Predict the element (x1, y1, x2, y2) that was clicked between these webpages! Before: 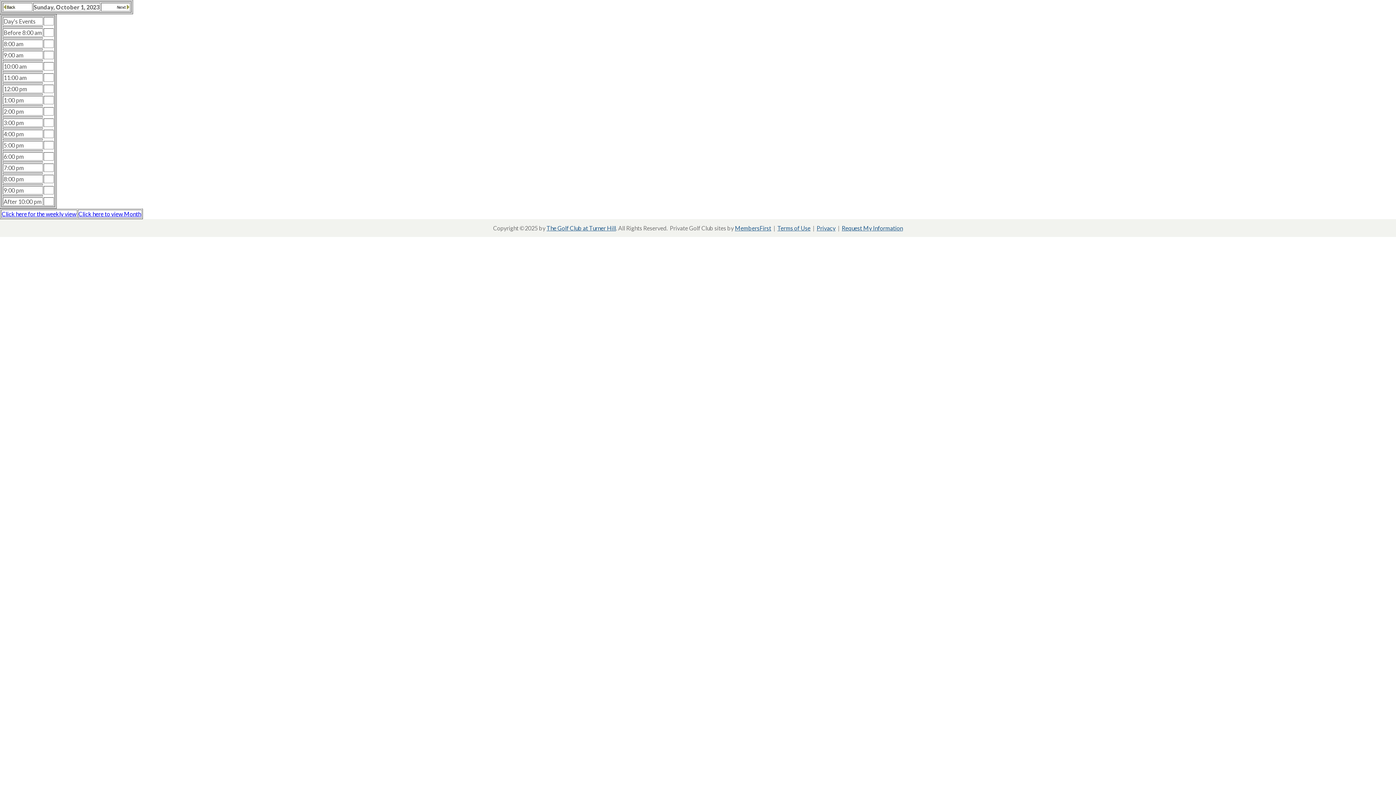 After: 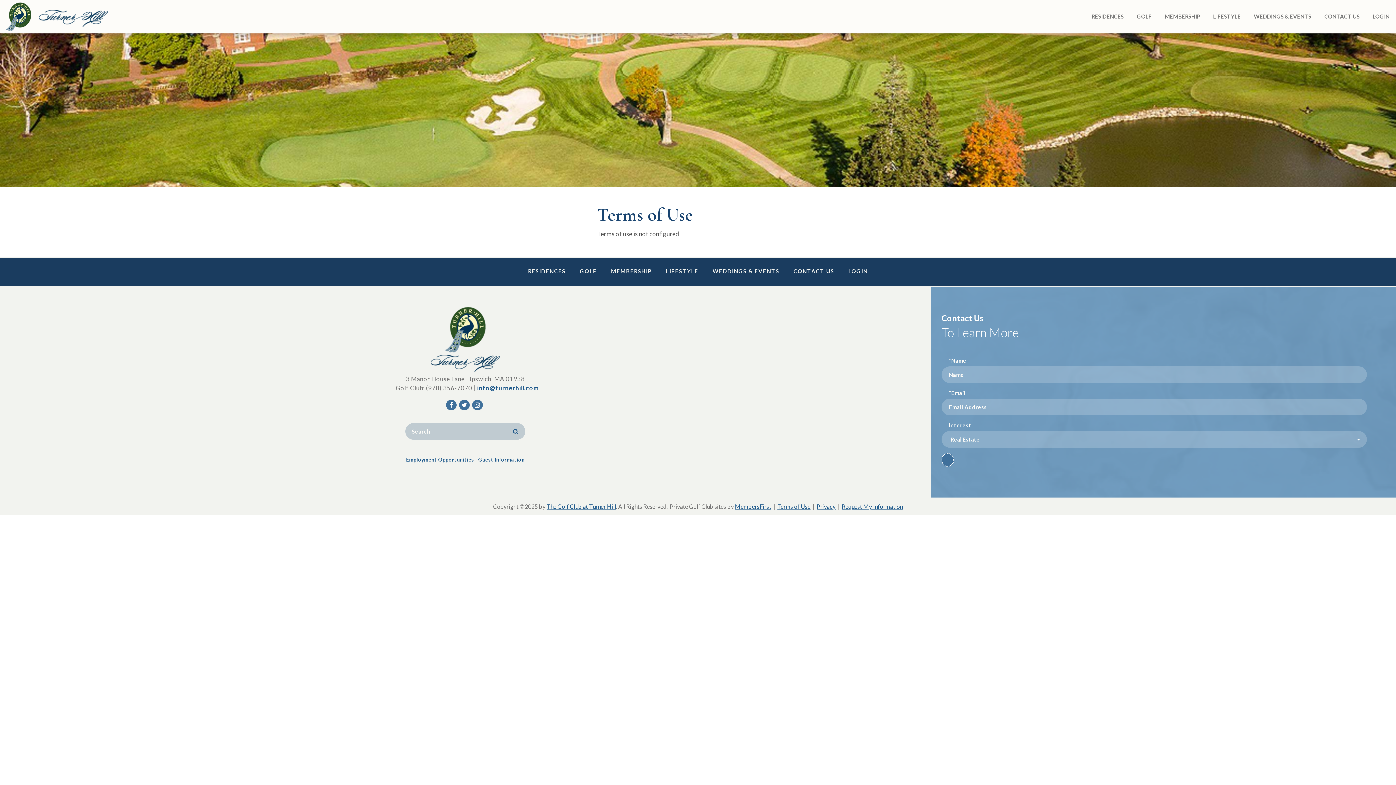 Action: bbox: (777, 224, 810, 231) label: Terms of Use